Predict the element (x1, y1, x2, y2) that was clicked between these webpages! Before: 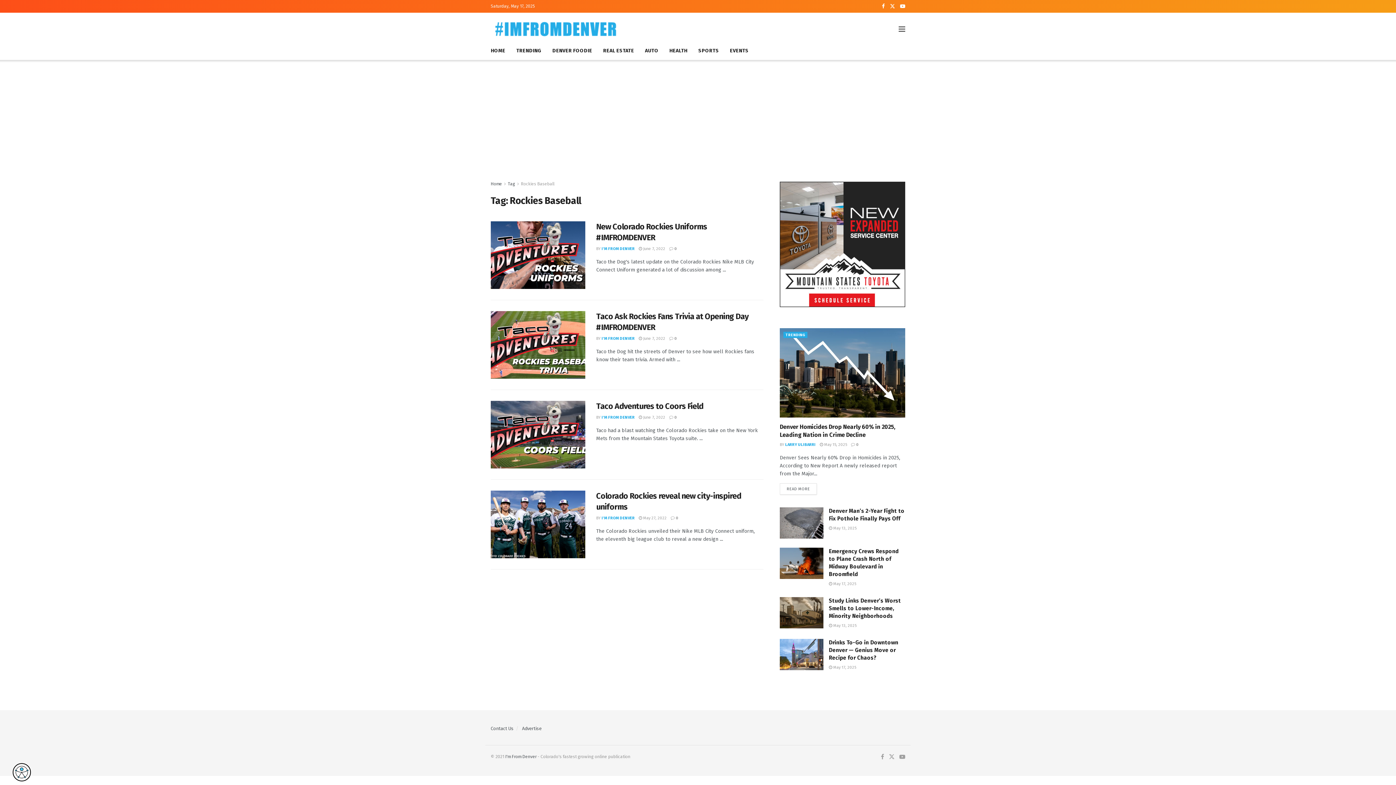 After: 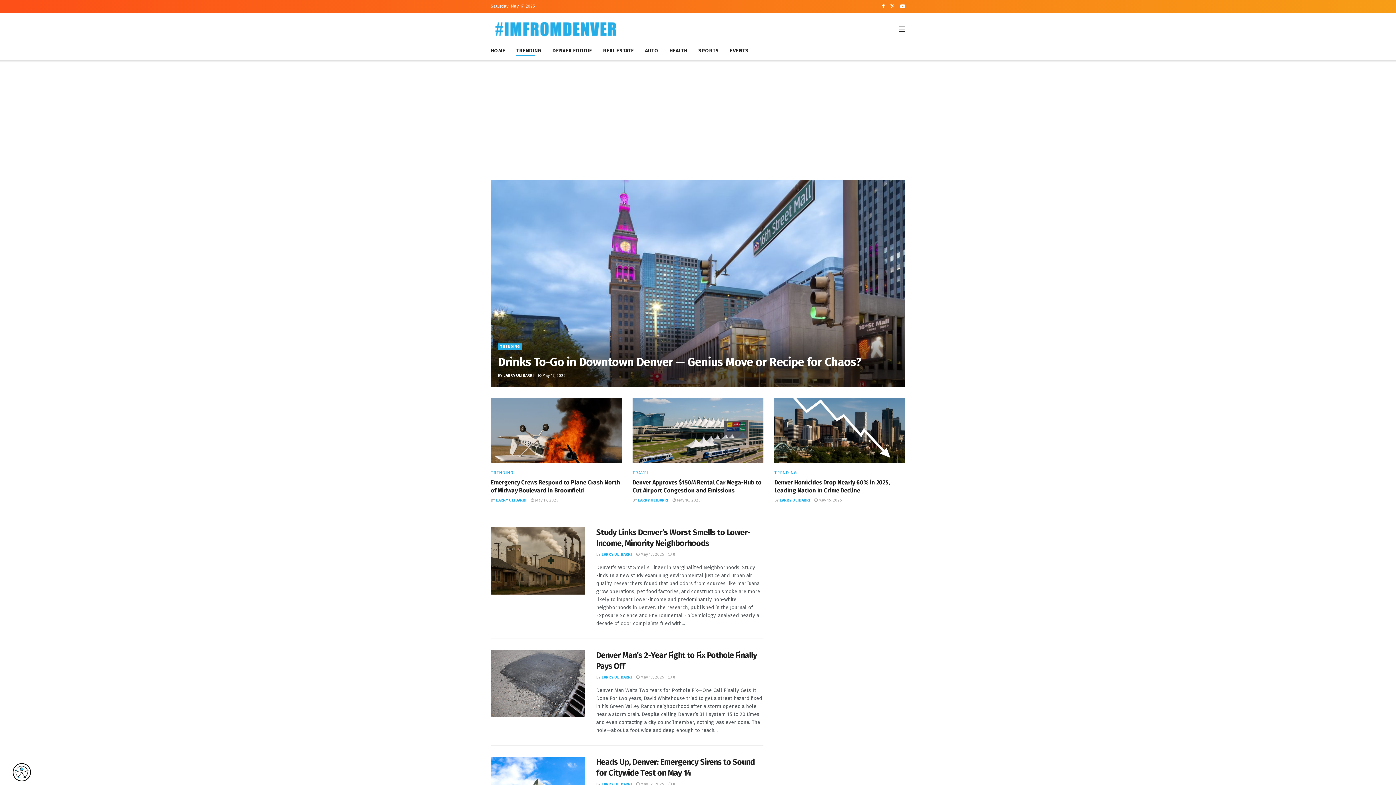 Action: bbox: (783, 331, 807, 338) label: TRENDING